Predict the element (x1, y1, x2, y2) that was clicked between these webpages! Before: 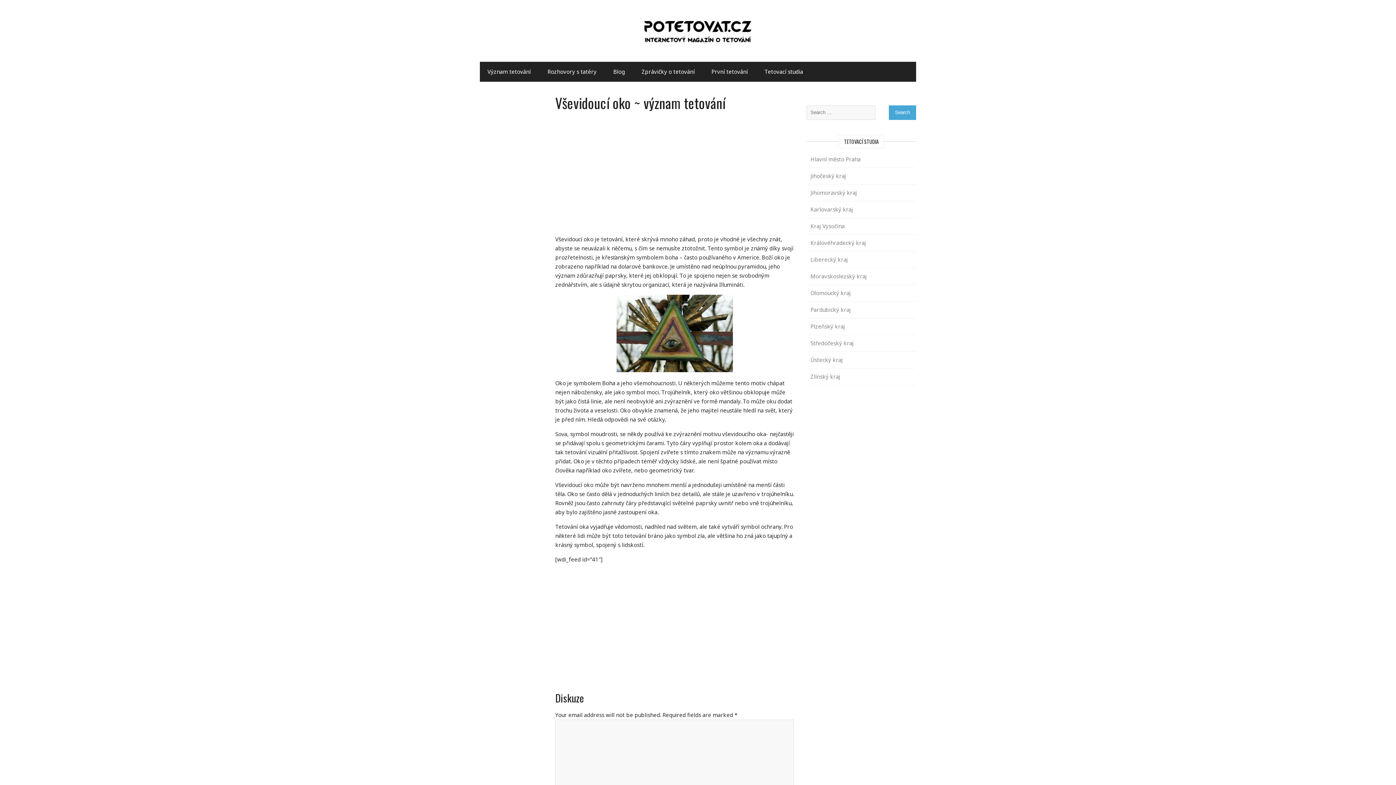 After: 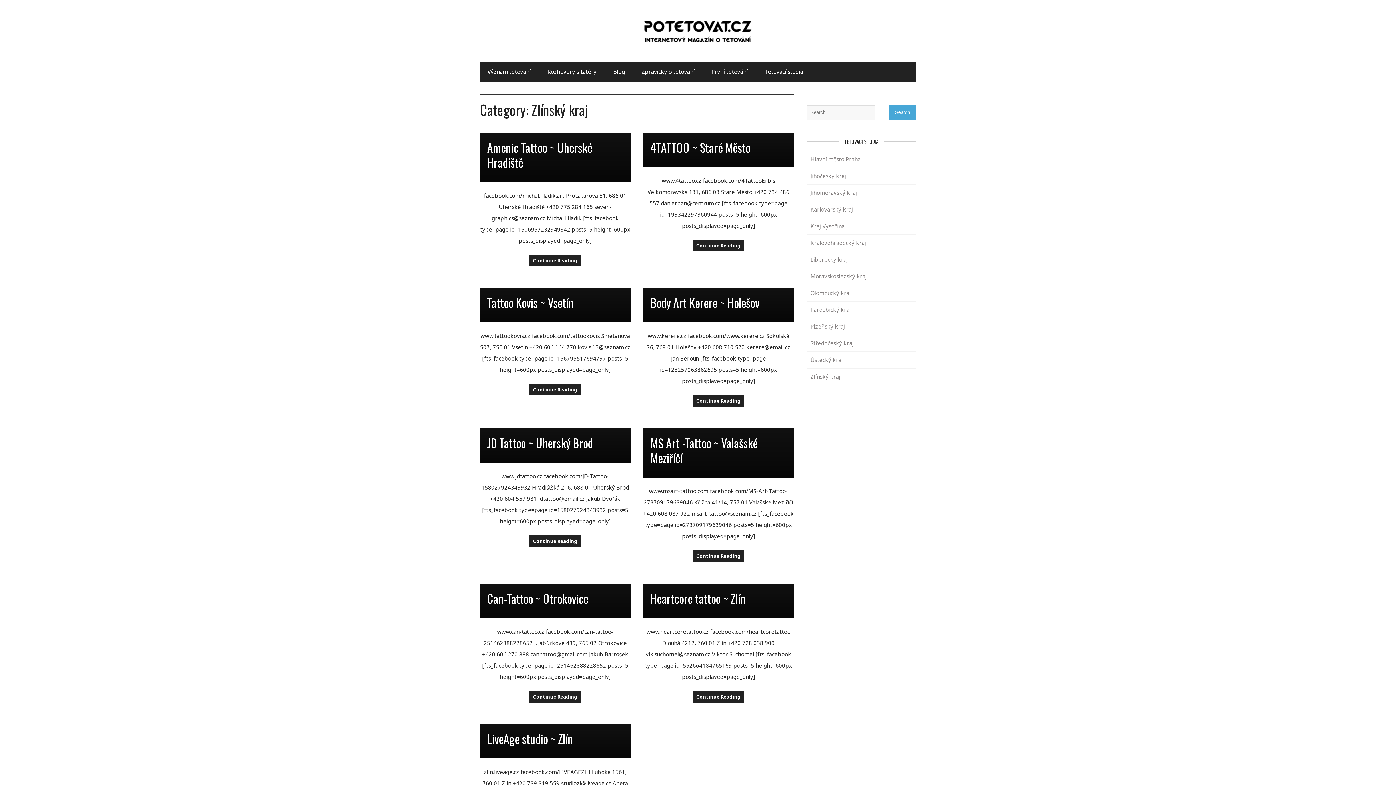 Action: bbox: (807, 368, 916, 385) label: Zlínský kraj